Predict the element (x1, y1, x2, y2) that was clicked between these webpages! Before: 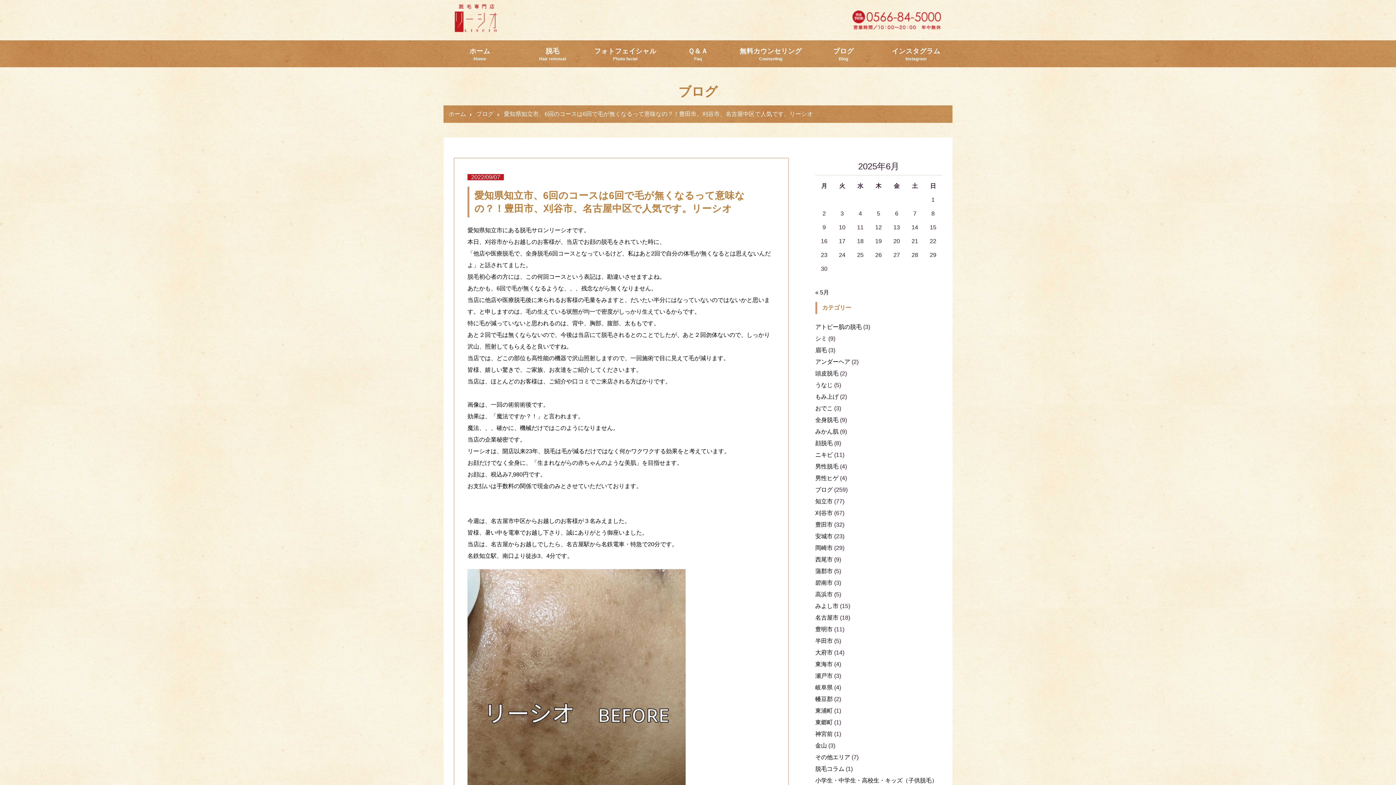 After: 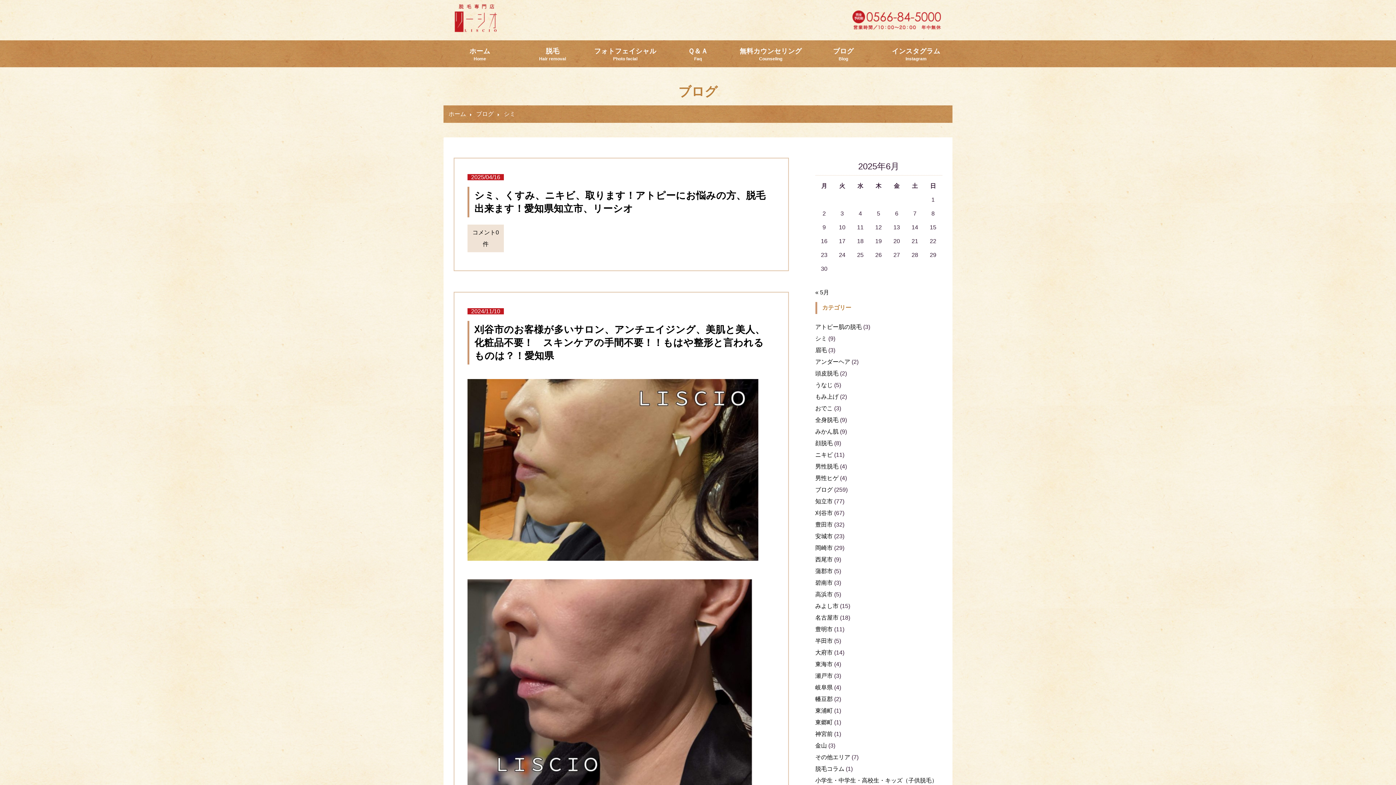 Action: bbox: (815, 335, 827, 341) label: シミ